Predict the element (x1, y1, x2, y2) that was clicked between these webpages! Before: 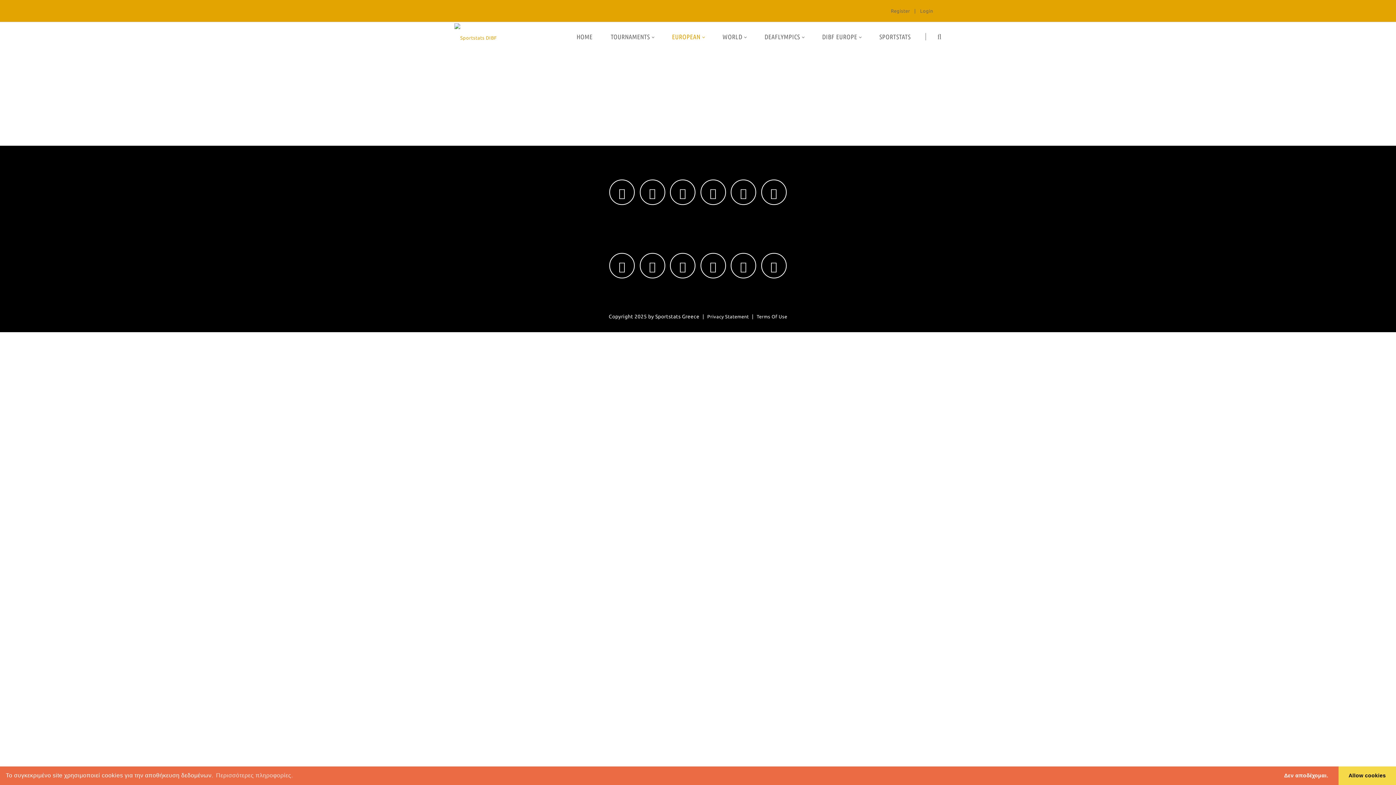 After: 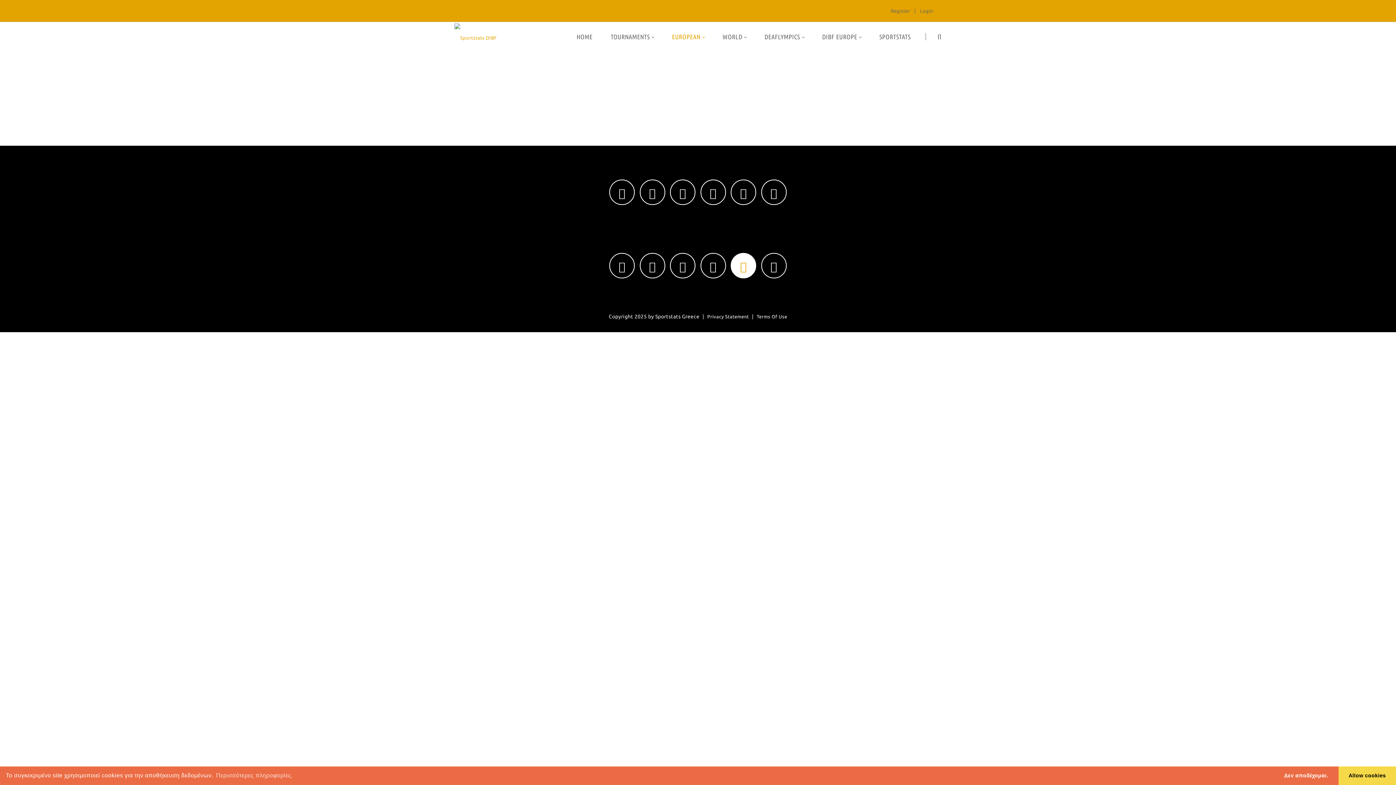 Action: bbox: (731, 253, 756, 278)